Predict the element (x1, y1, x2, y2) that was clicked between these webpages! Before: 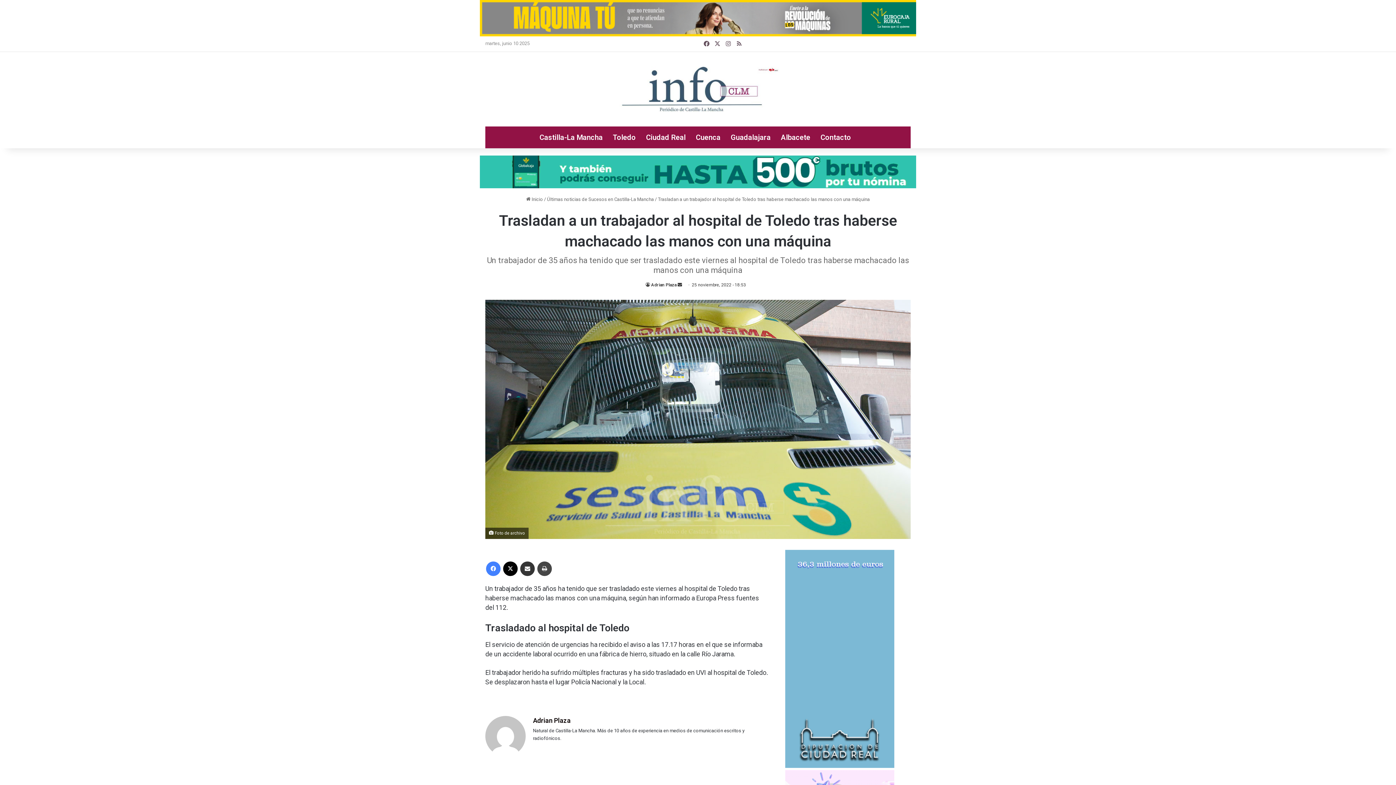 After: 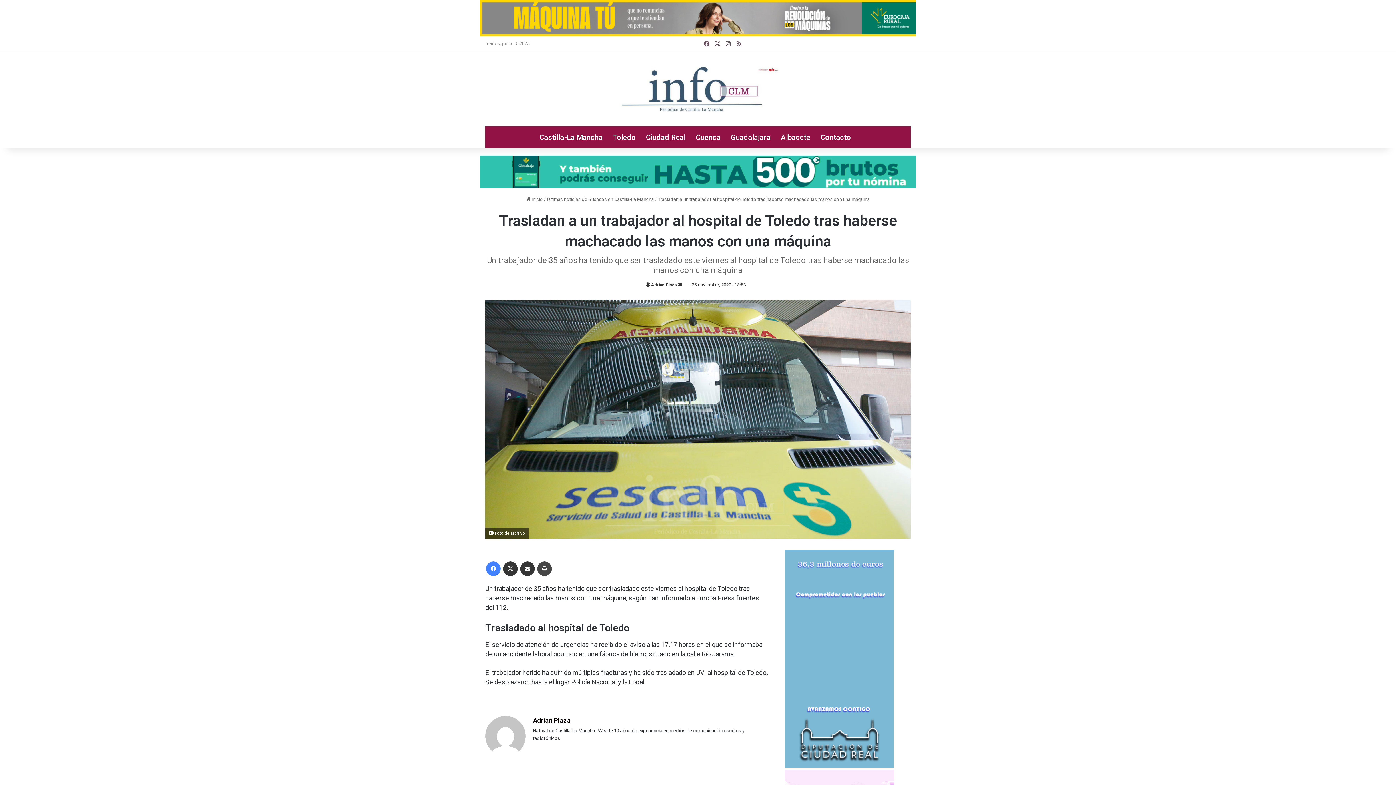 Action: bbox: (503, 561, 517, 576) label: X